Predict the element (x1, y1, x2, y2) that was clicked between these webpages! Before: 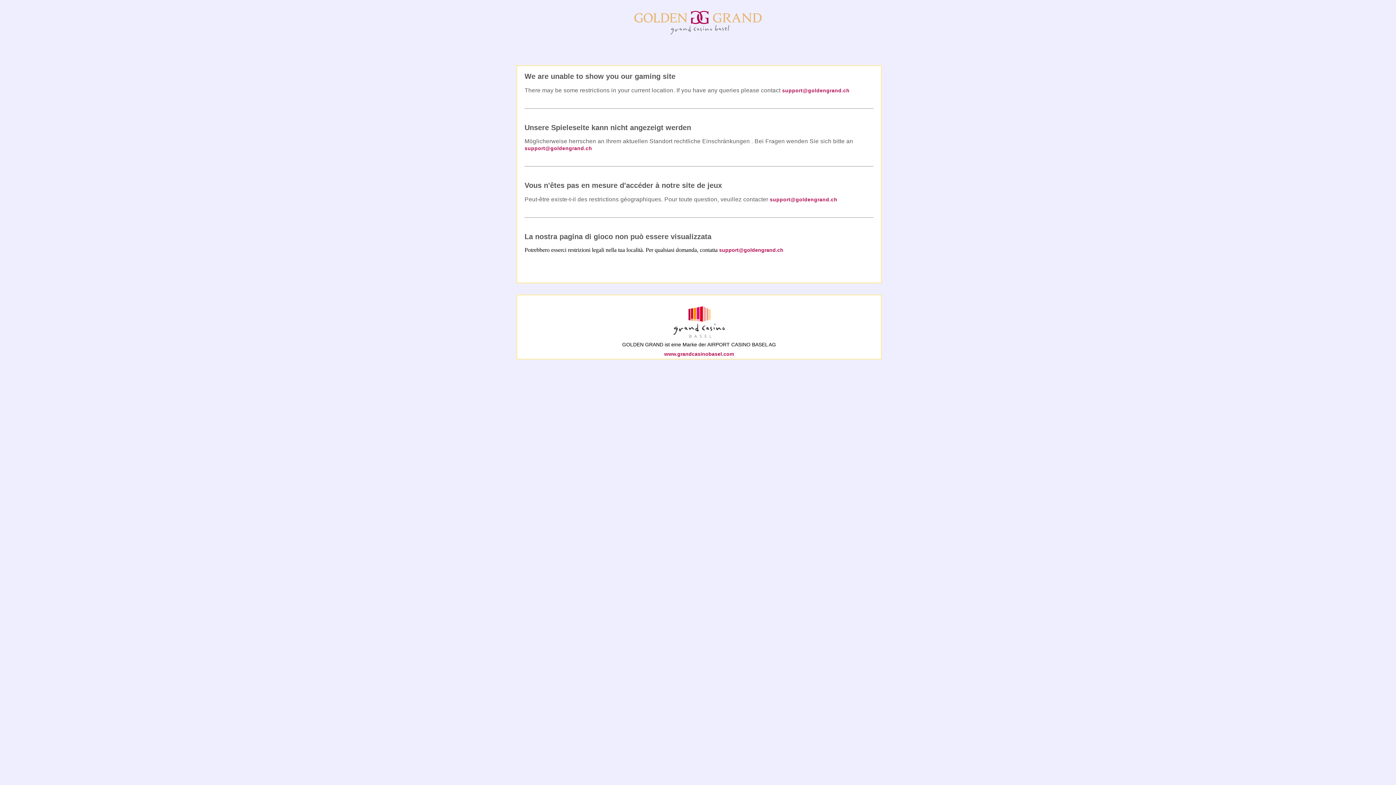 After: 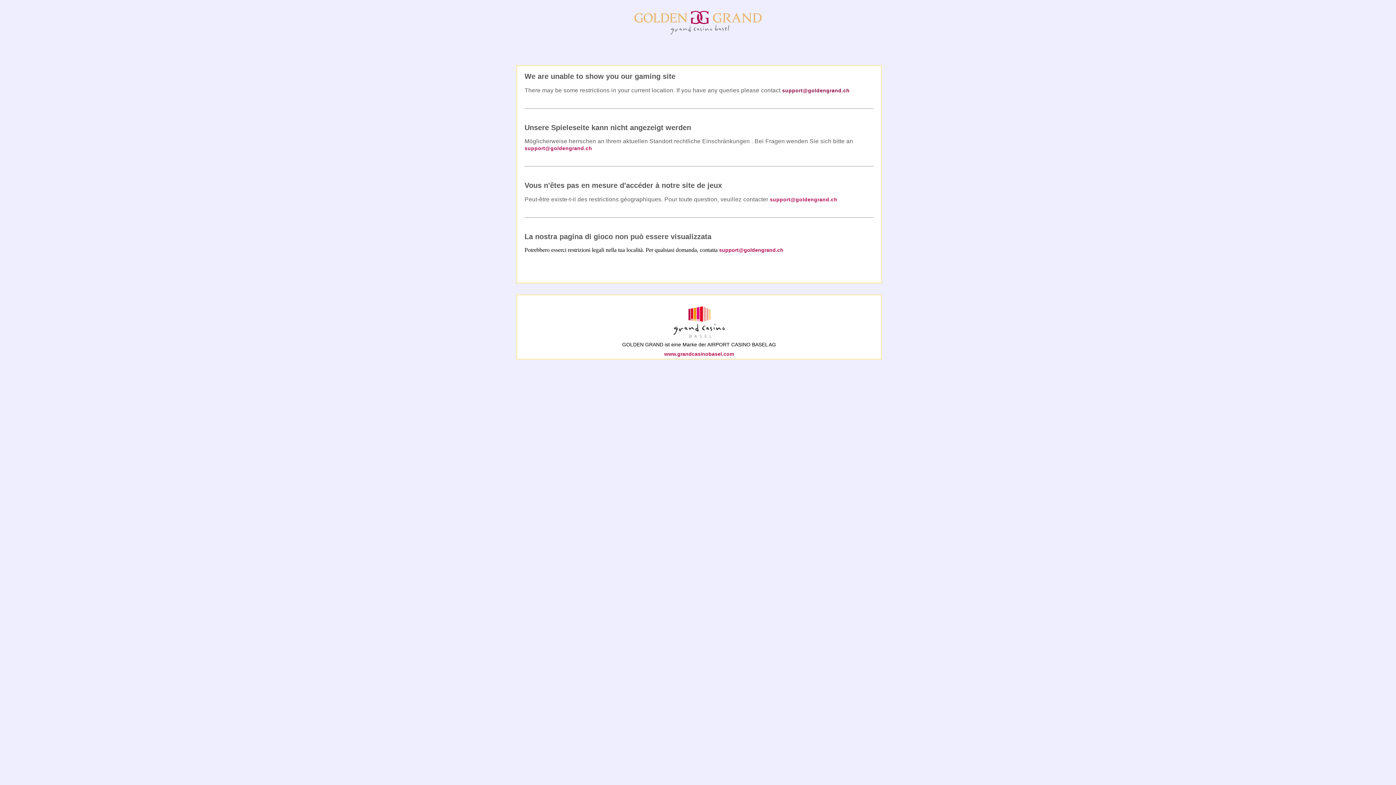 Action: bbox: (782, 87, 849, 93) label: support@goldengrand.ch